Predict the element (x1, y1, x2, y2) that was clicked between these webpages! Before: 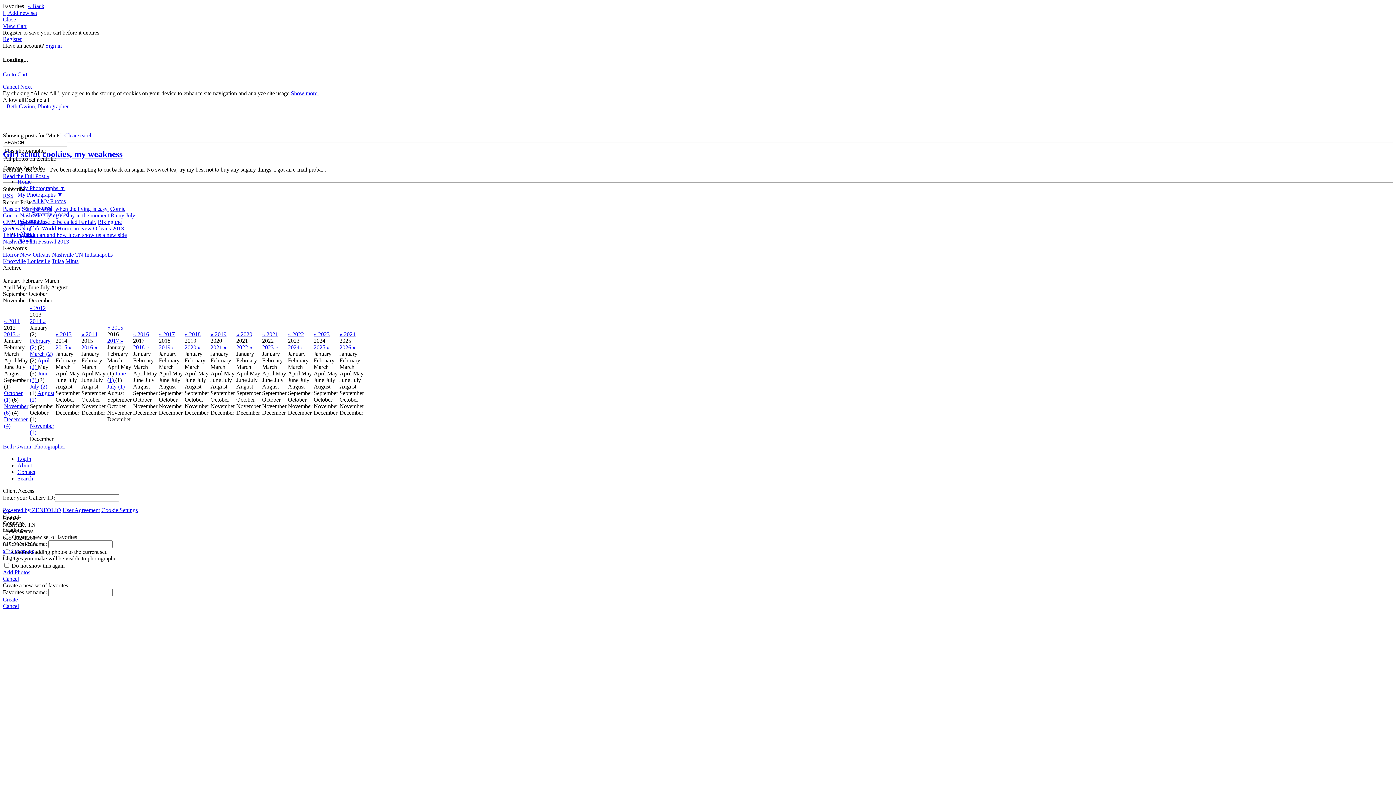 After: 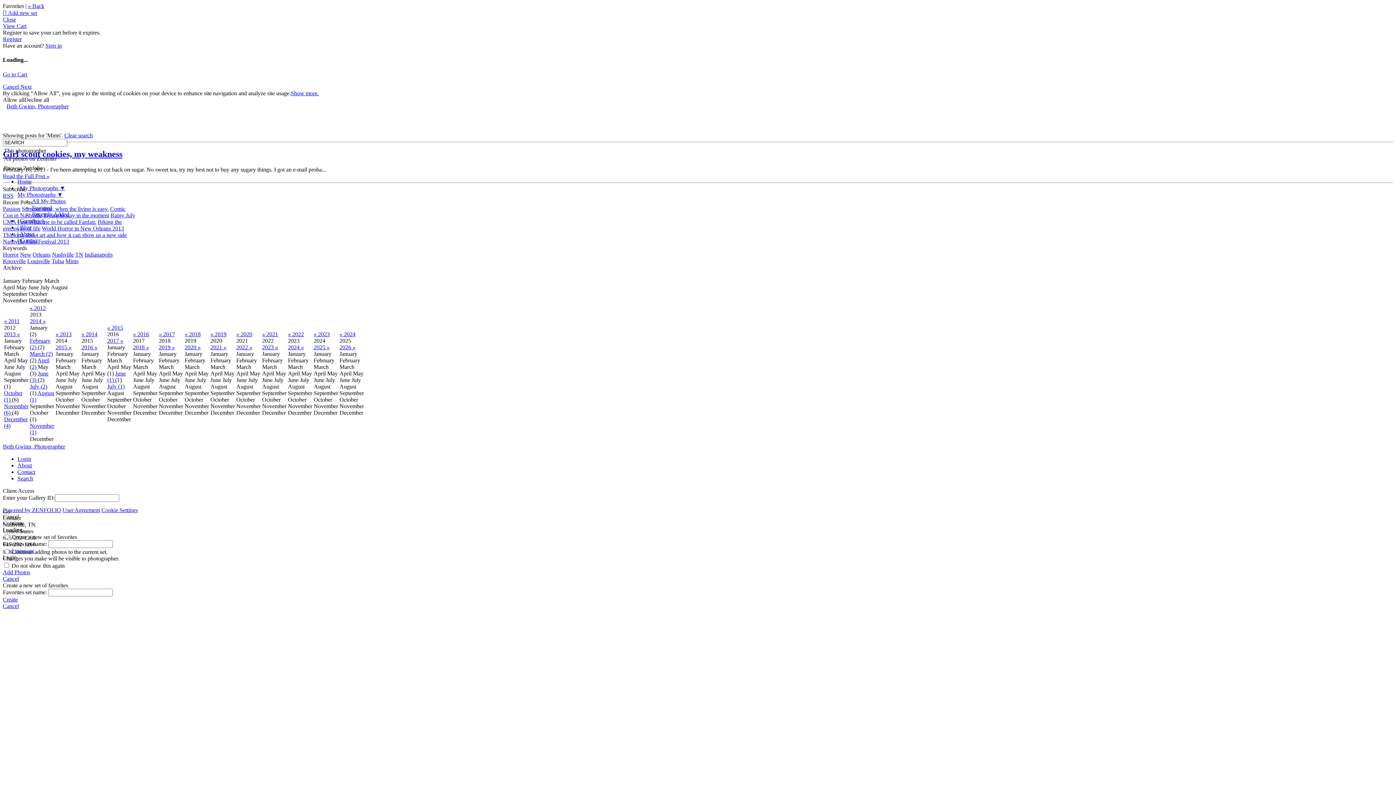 Action: bbox: (2, 596, 1393, 603) label: Create